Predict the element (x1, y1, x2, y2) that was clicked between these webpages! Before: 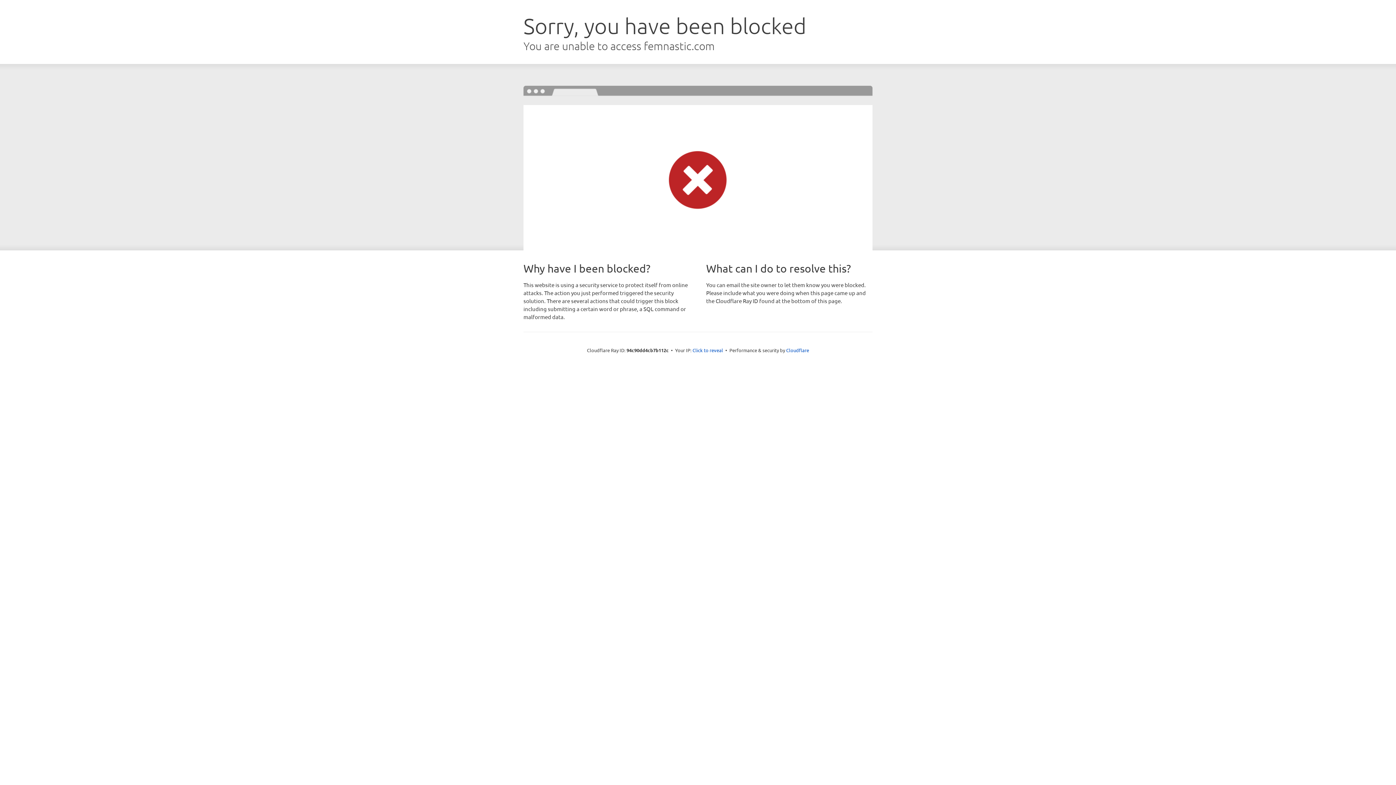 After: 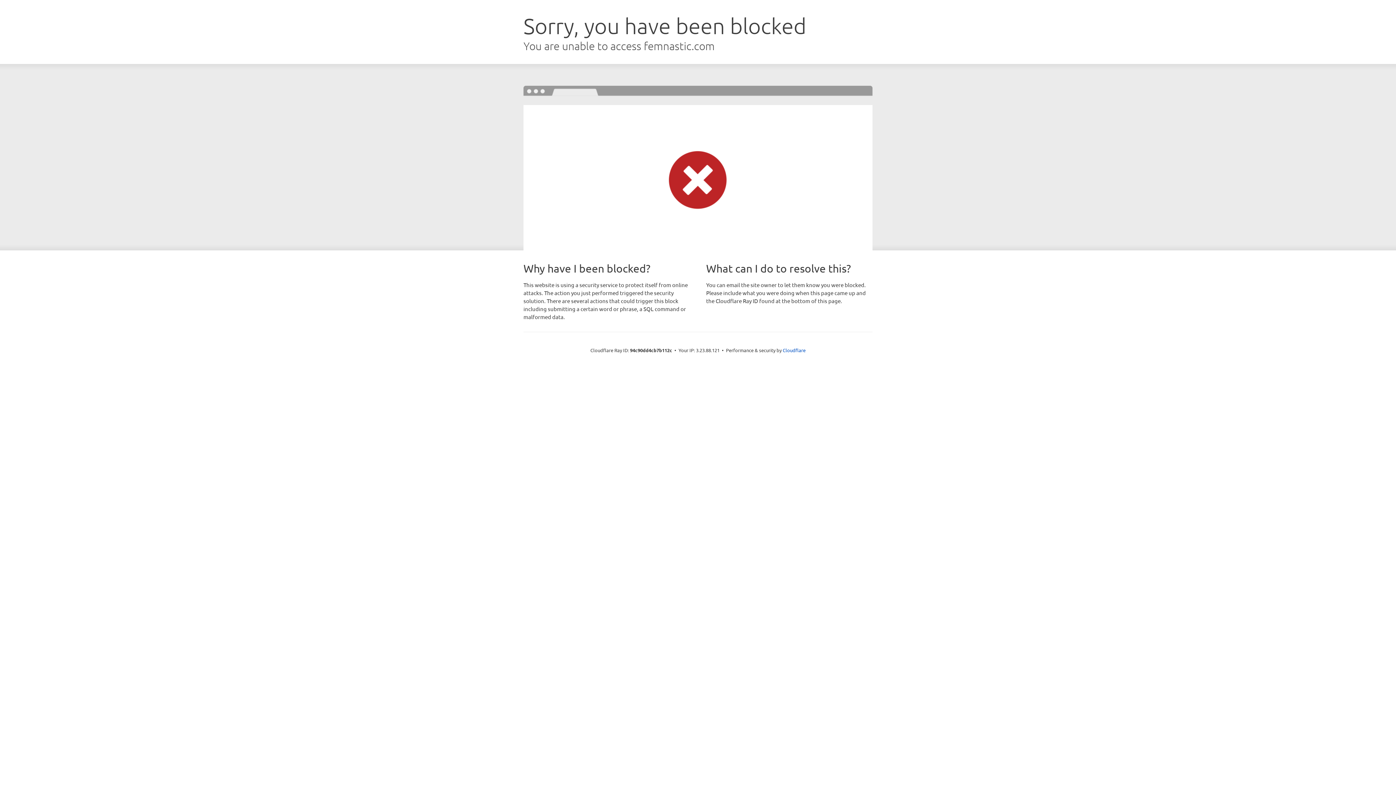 Action: bbox: (692, 346, 723, 353) label: Click to reveal